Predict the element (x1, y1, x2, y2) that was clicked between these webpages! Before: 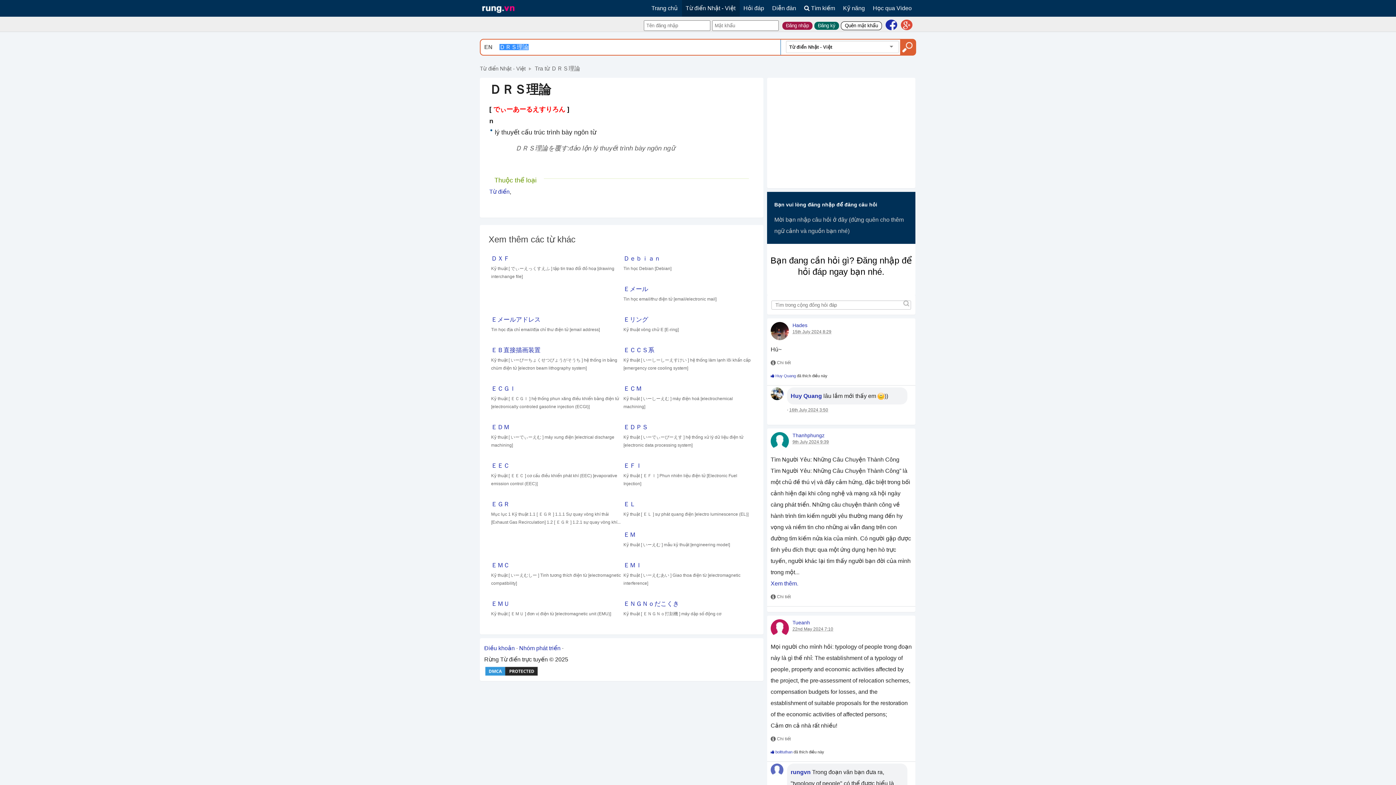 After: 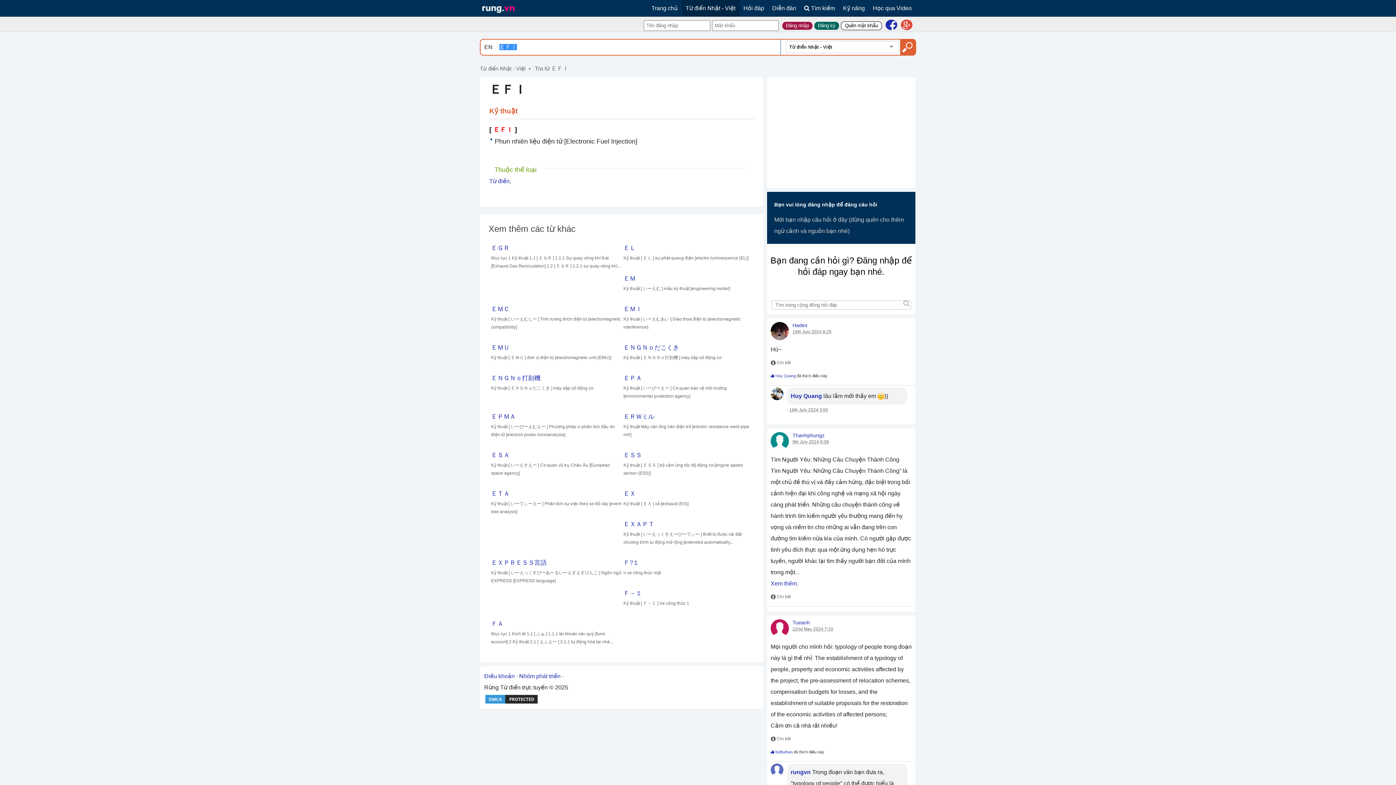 Action: bbox: (623, 462, 642, 469) label: ＥＦＩ